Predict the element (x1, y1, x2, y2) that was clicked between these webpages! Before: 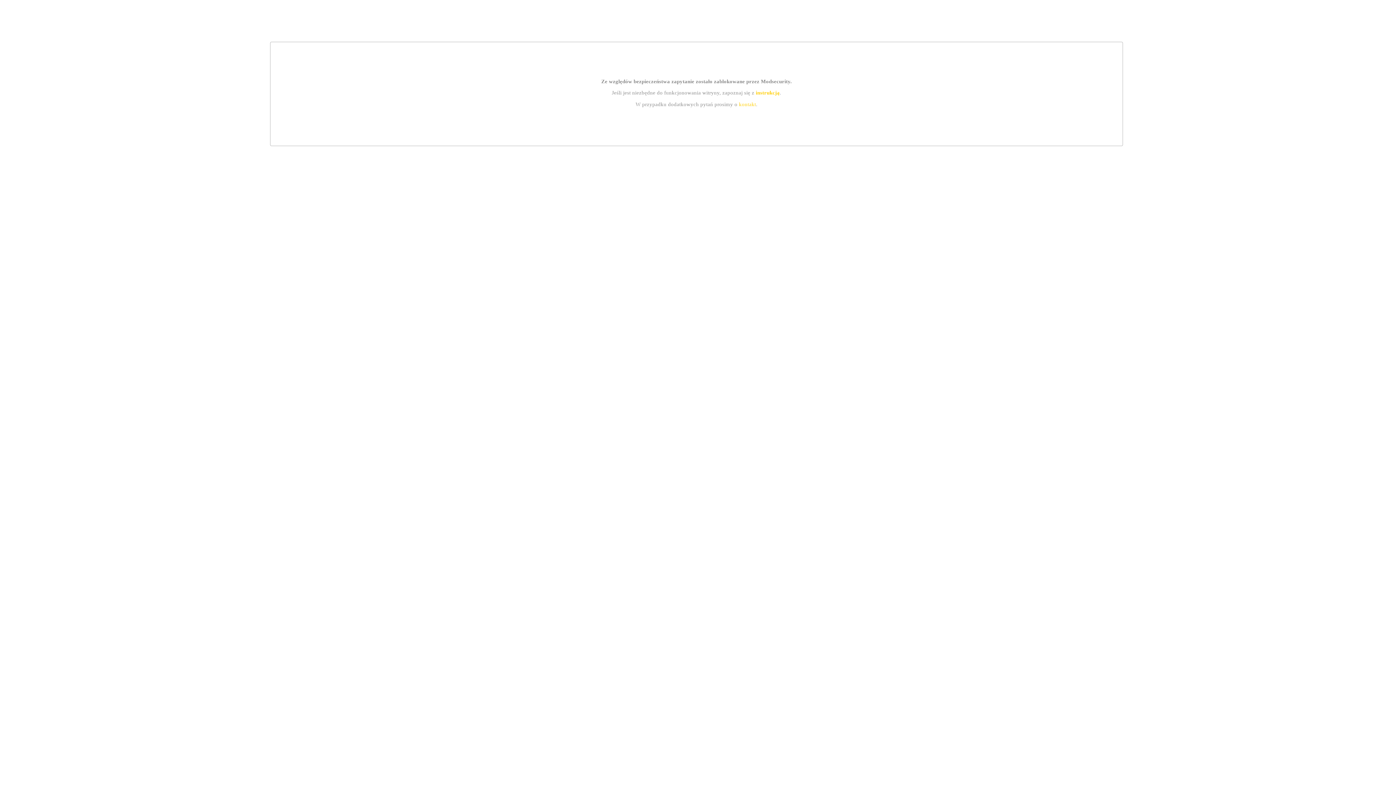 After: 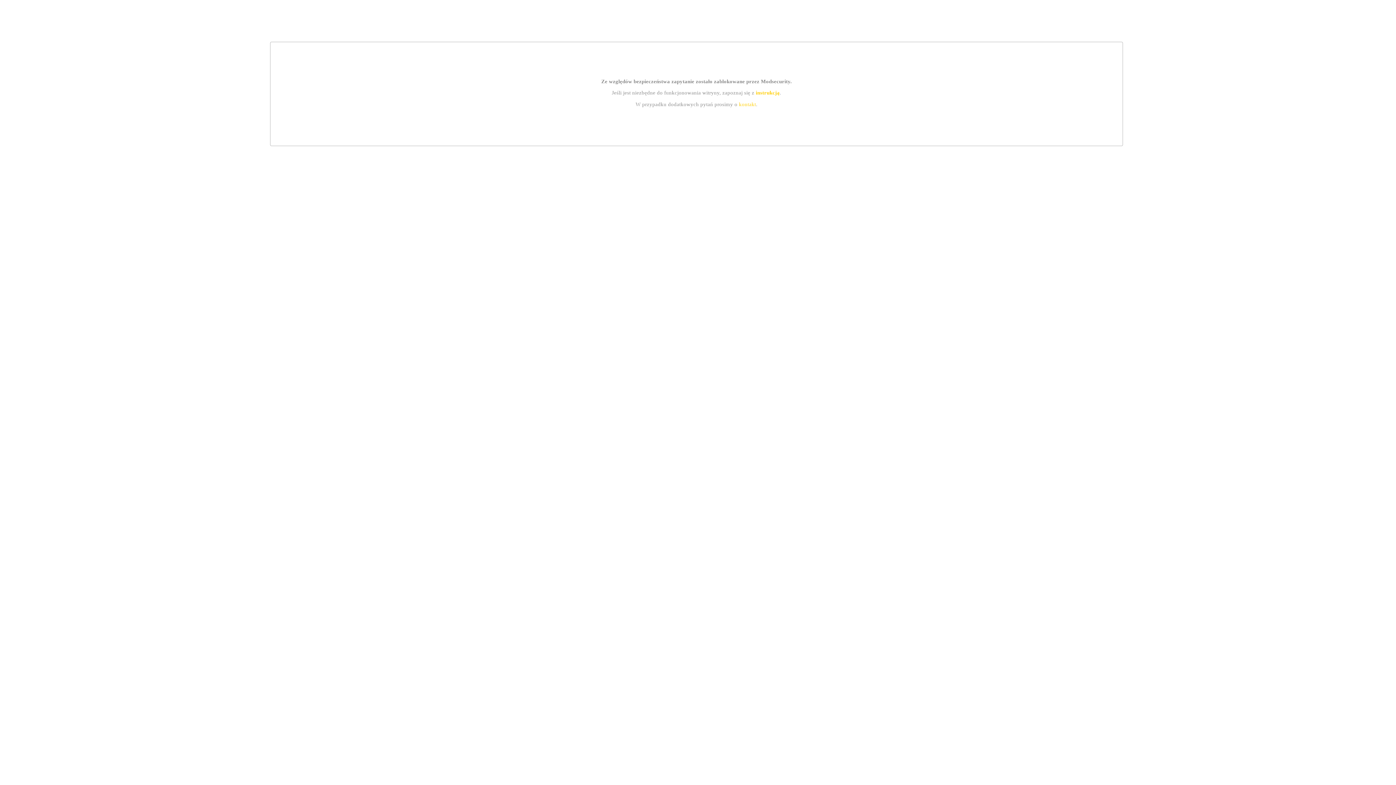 Action: bbox: (755, 89, 779, 95) label: instrukcją